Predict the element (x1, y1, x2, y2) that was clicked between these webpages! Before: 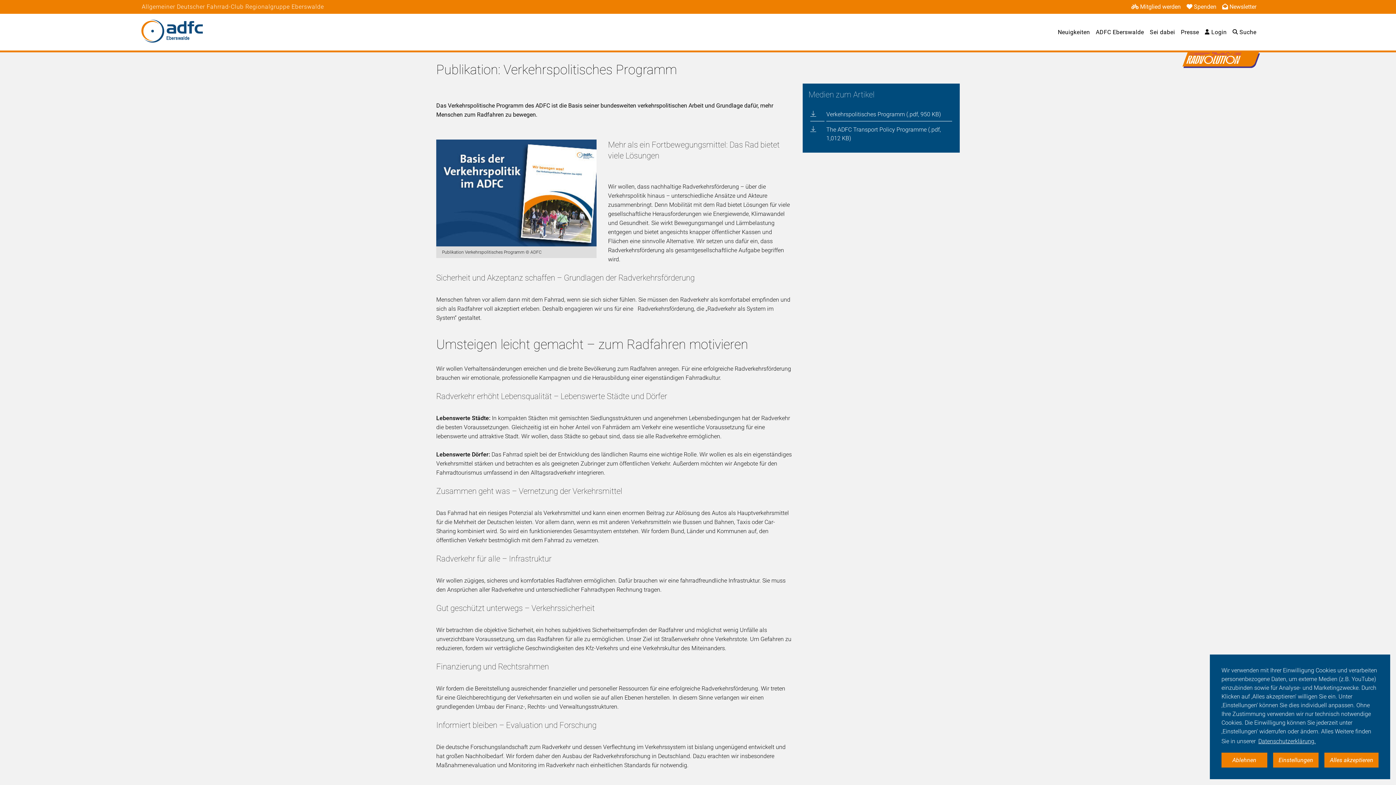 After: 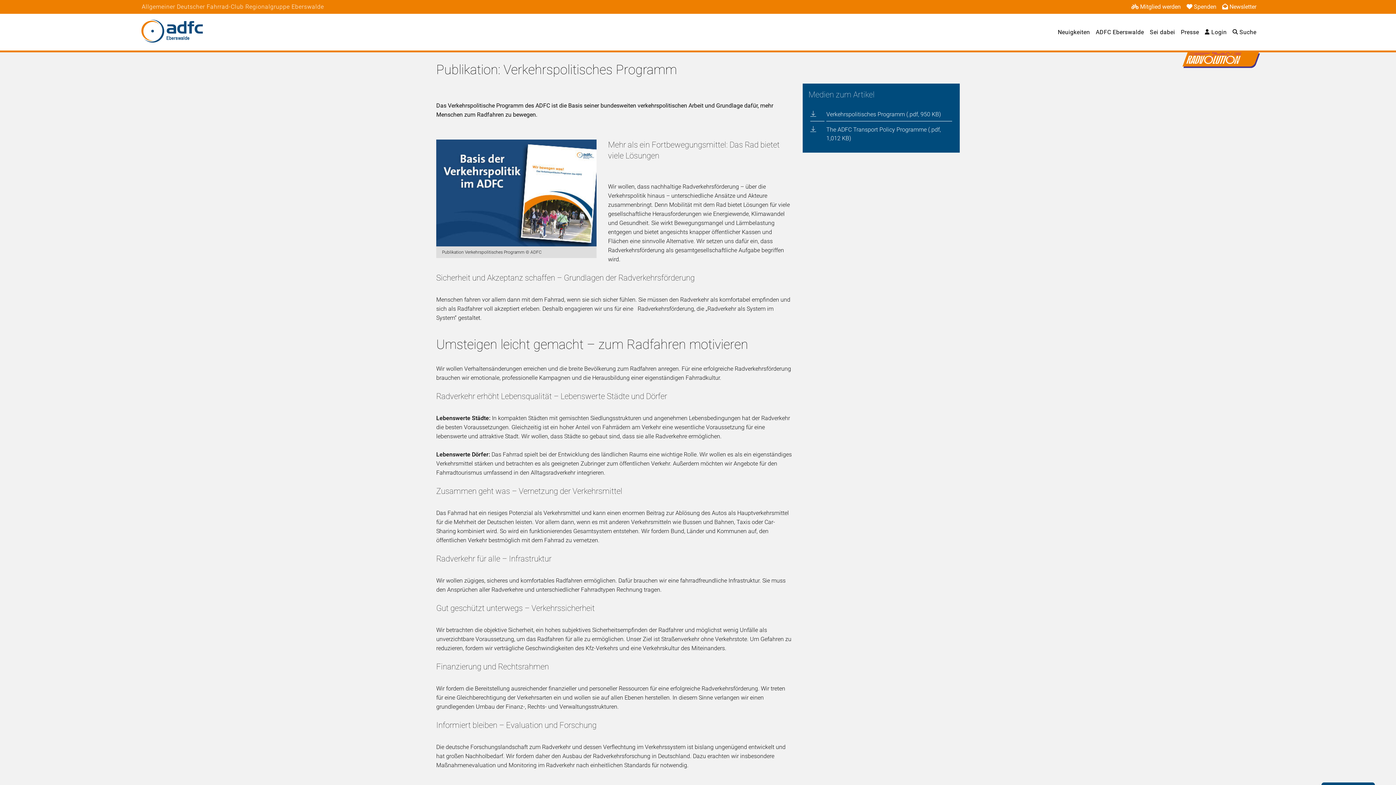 Action: bbox: (1324, 753, 1378, 768) label: allow cookie message